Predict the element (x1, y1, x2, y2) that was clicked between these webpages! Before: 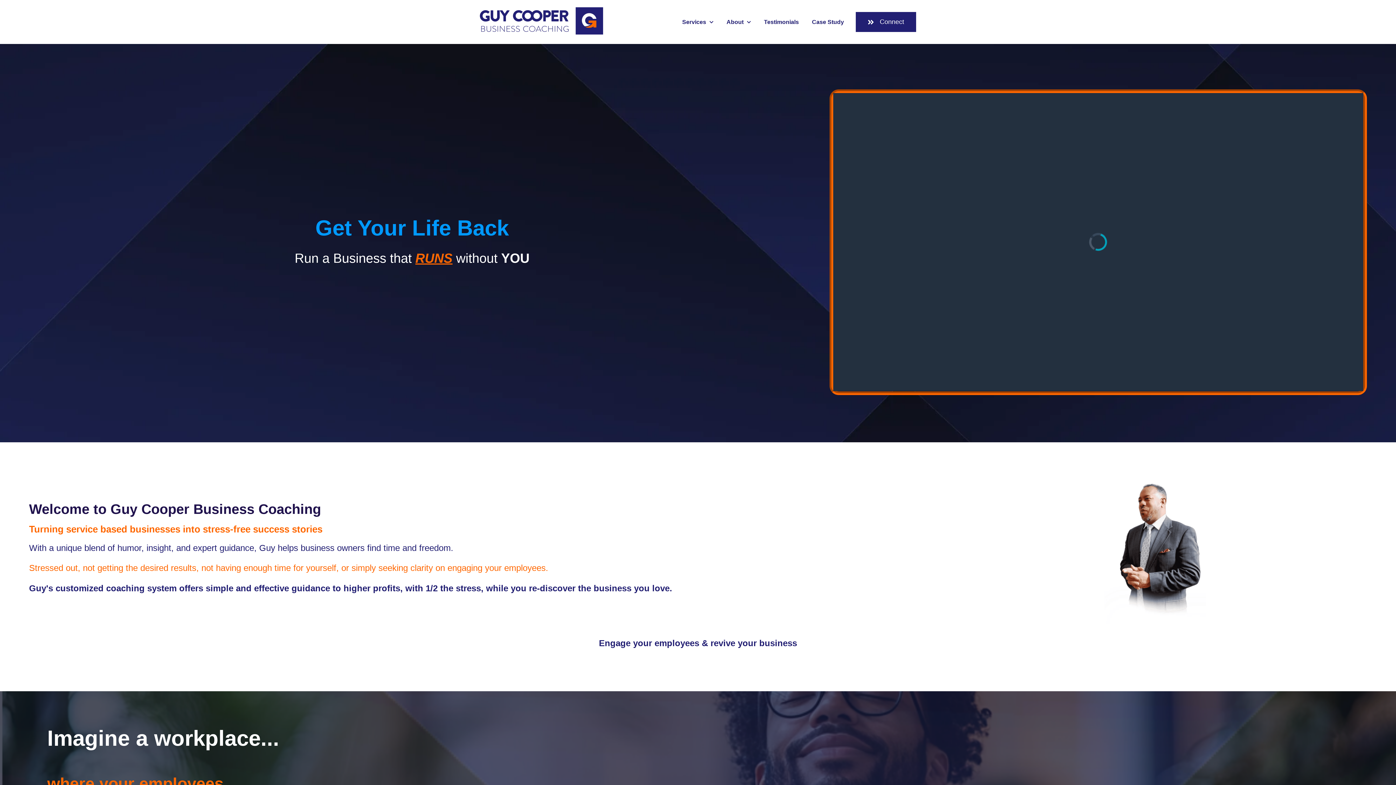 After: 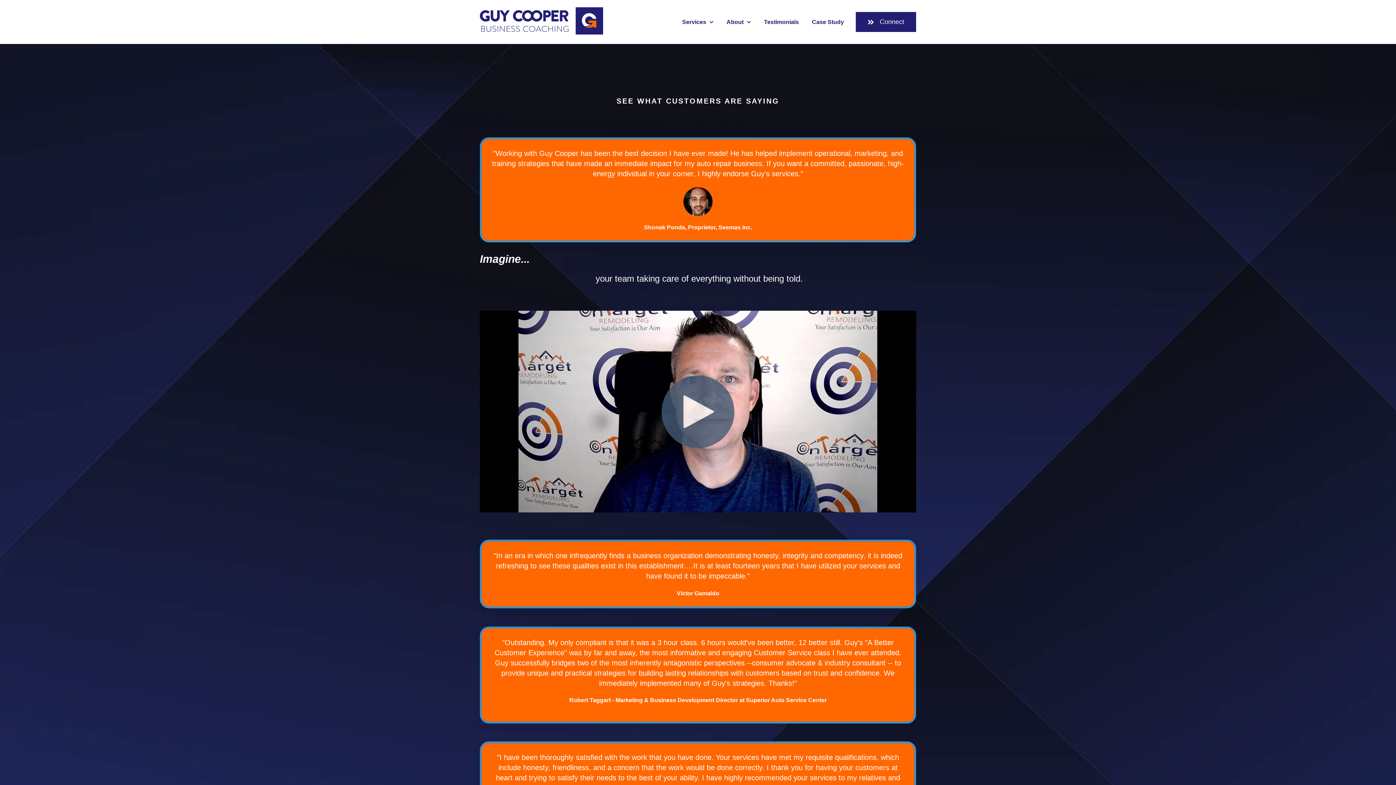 Action: label: Testimonials bbox: (764, 18, 799, 26)